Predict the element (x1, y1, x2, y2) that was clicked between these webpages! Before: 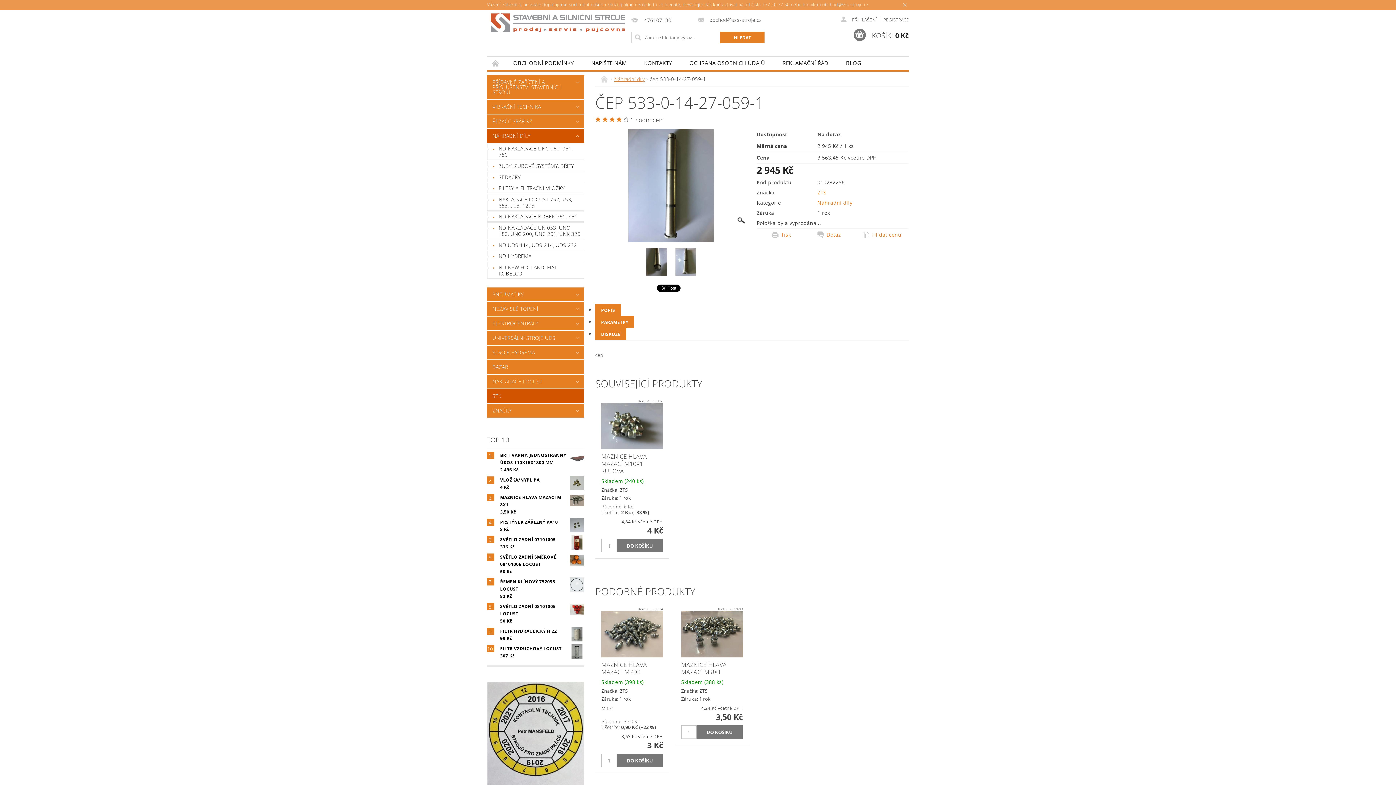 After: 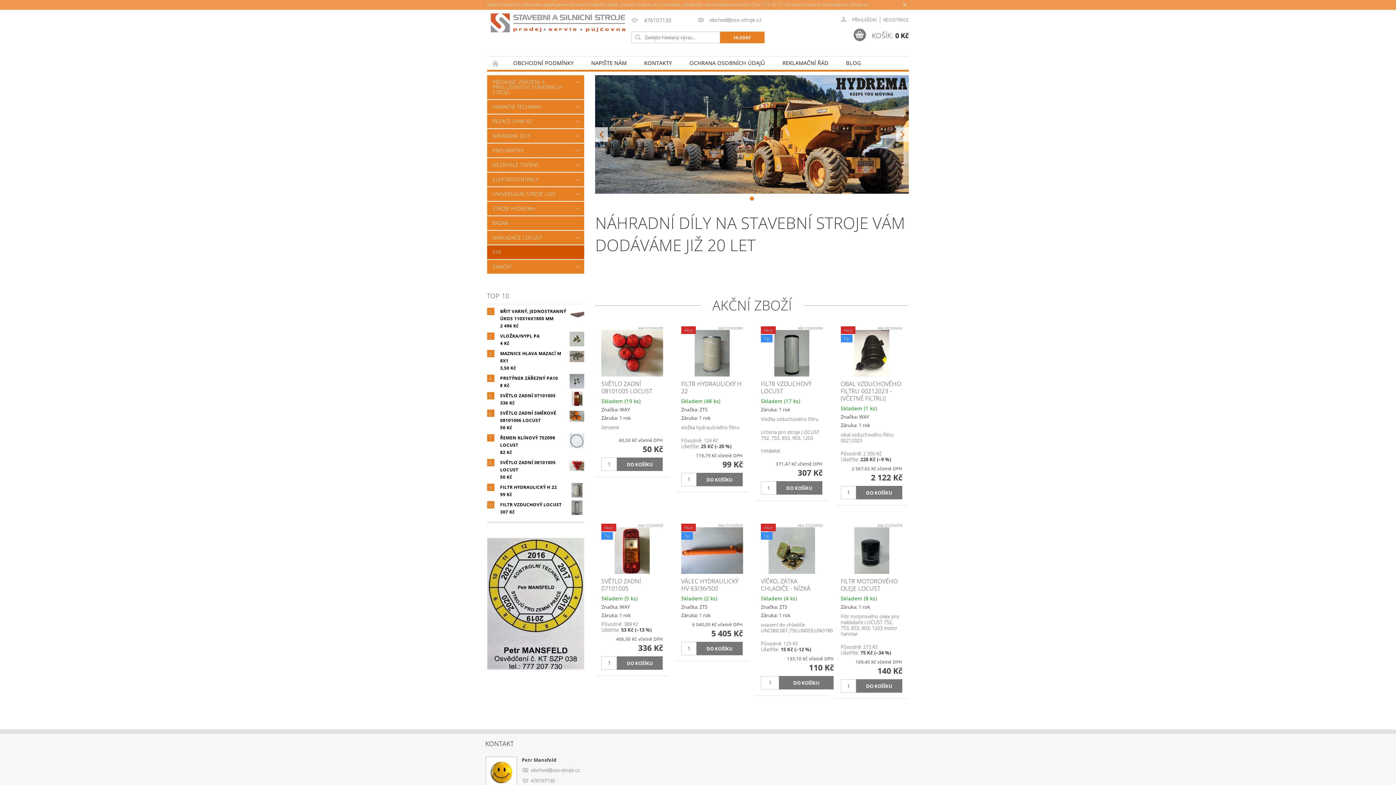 Action: label:   bbox: (600, 75, 609, 82)